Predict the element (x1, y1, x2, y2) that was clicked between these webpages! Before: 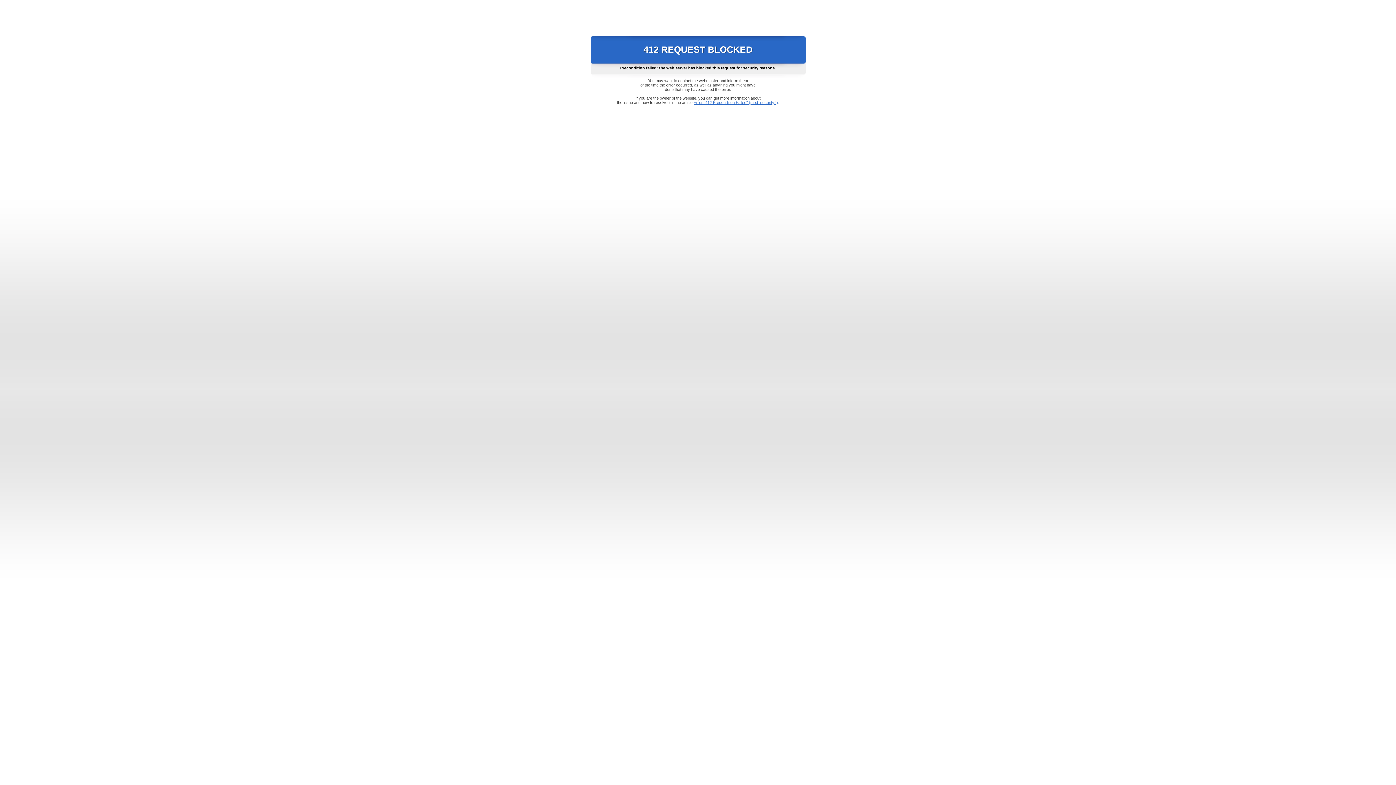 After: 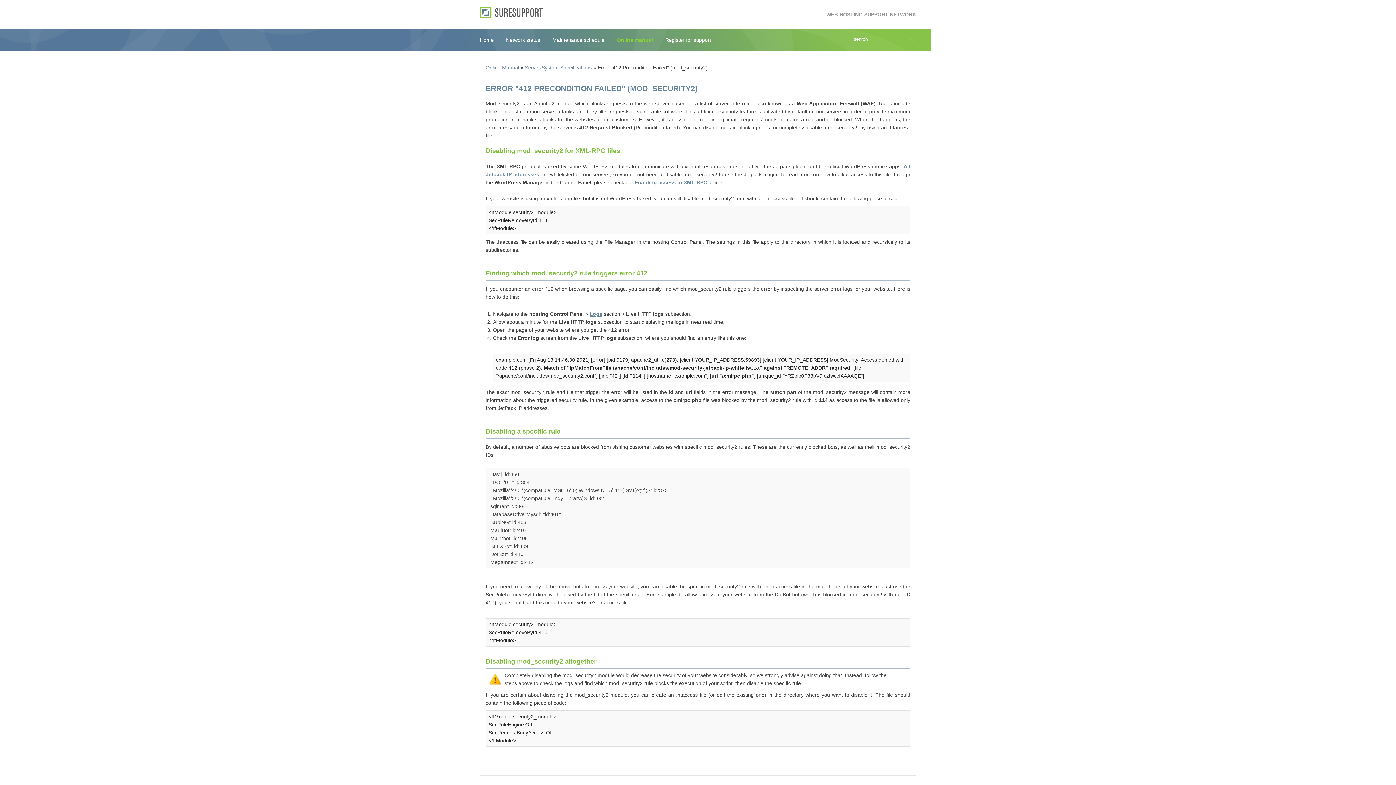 Action: label: Error "412 Precondition Failed" (mod_security2) bbox: (693, 100, 778, 104)